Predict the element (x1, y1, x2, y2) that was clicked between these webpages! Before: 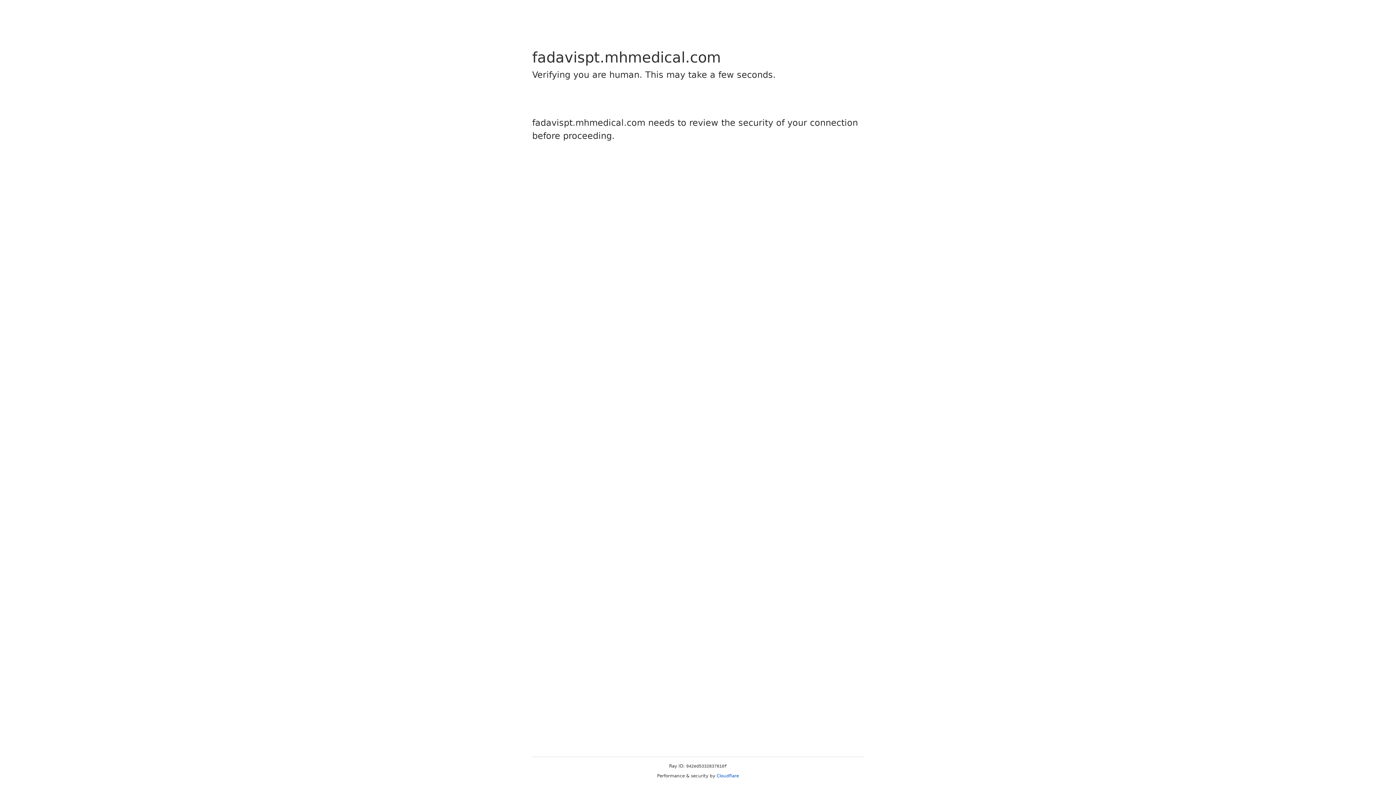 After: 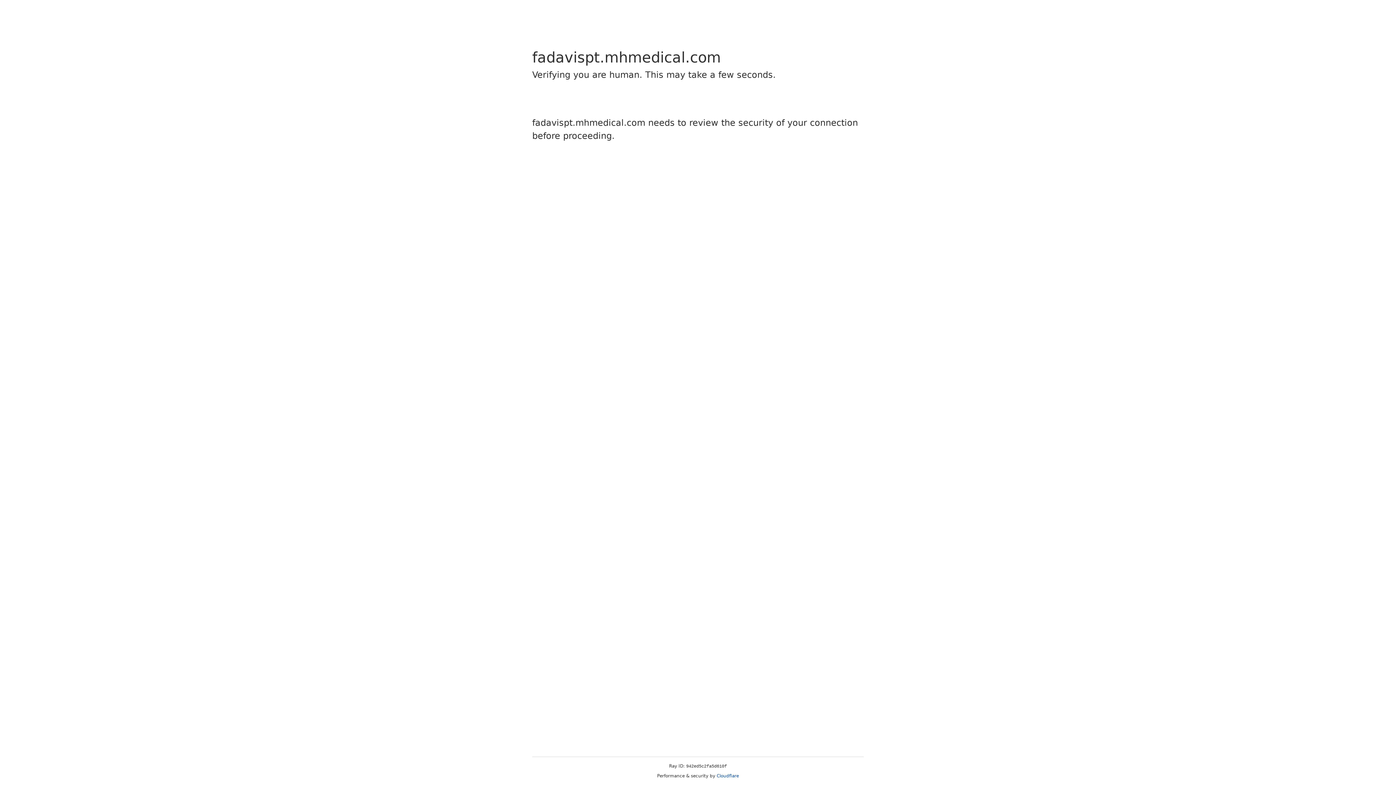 Action: label: Cloudflare bbox: (716, 773, 739, 778)